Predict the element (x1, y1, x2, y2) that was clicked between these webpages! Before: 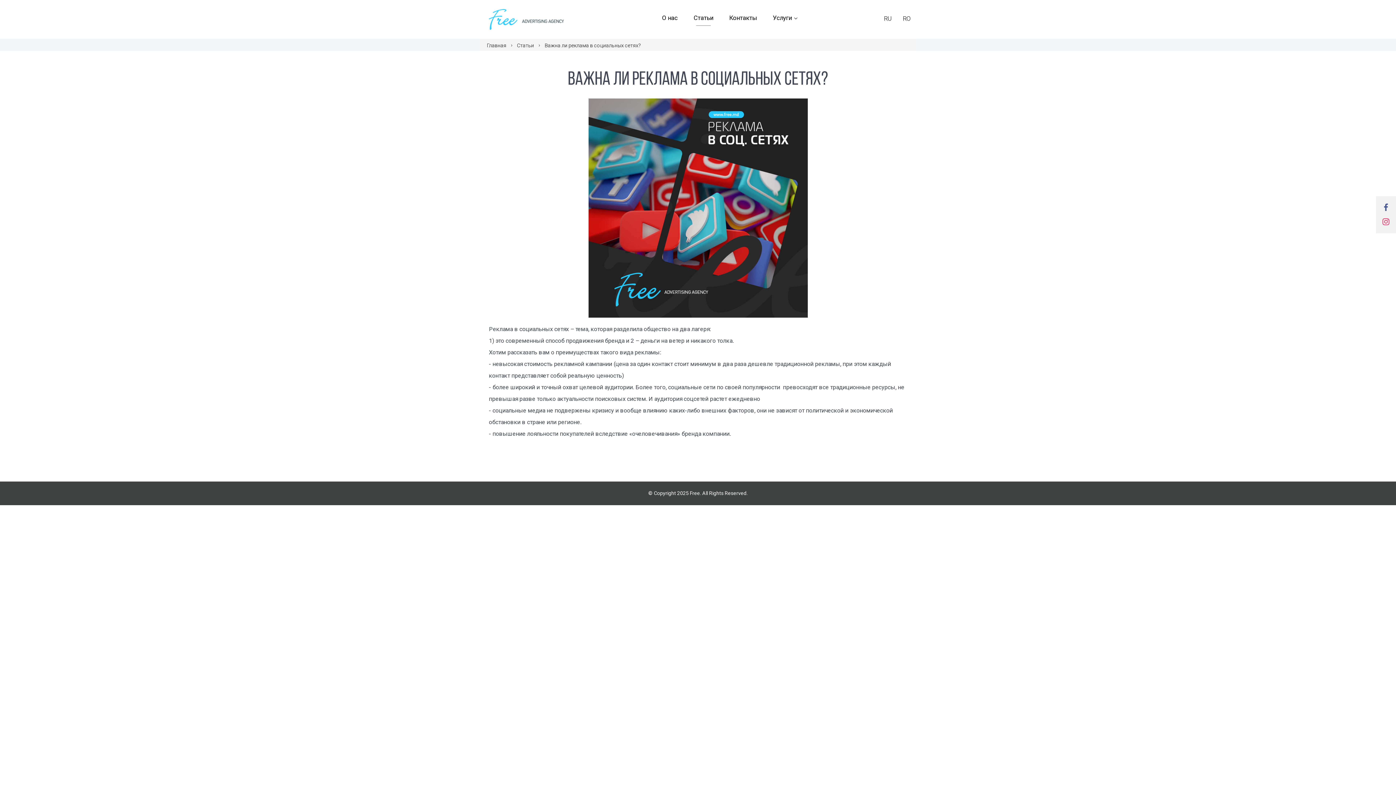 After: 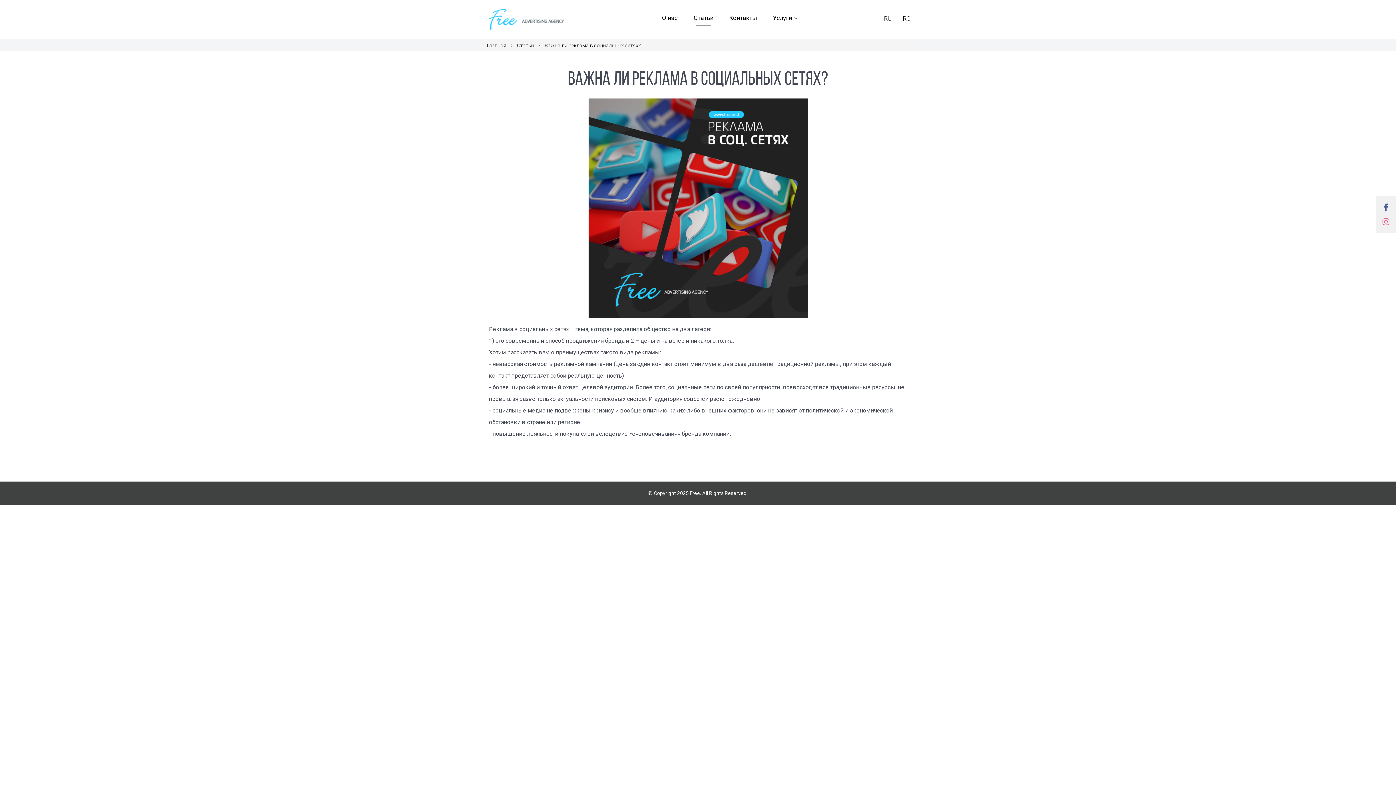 Action: bbox: (1380, 215, 1392, 228)